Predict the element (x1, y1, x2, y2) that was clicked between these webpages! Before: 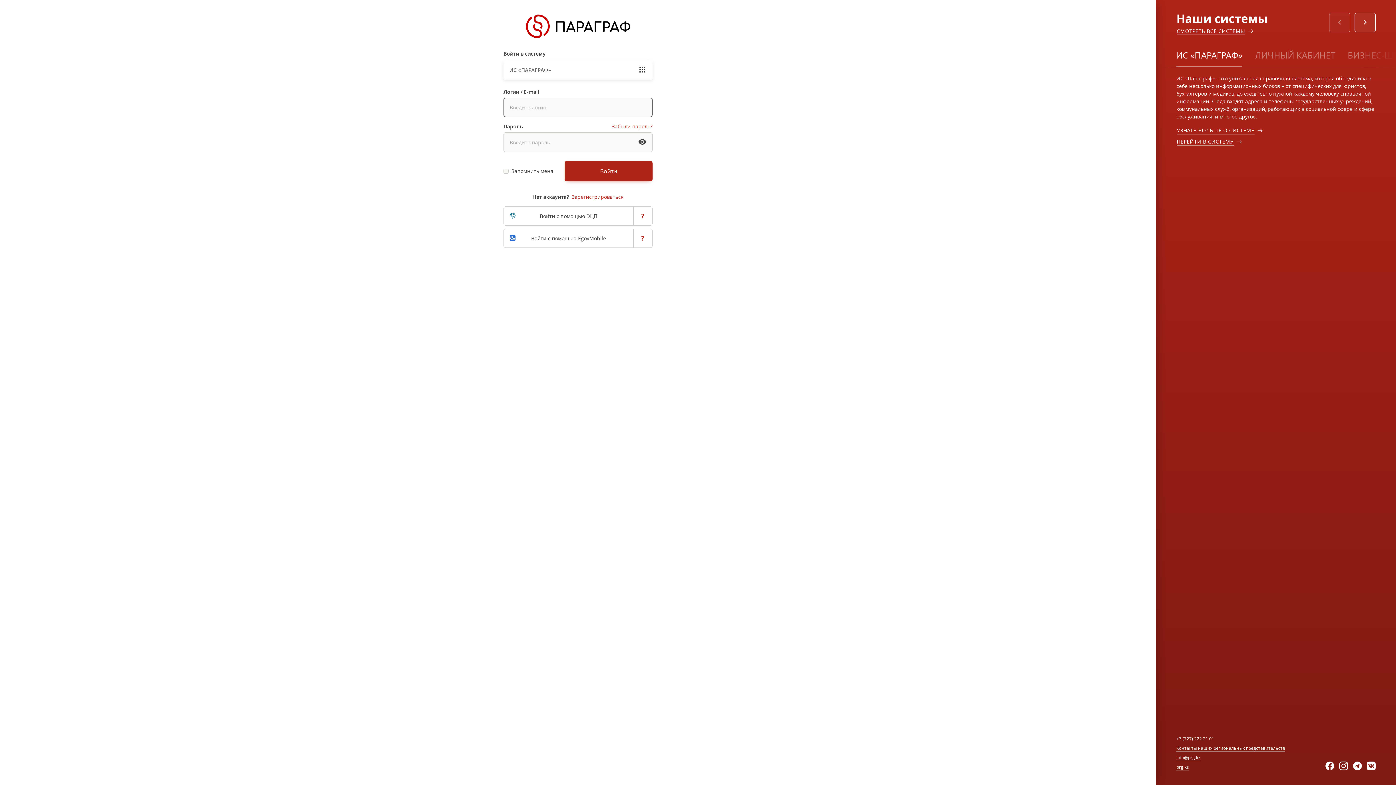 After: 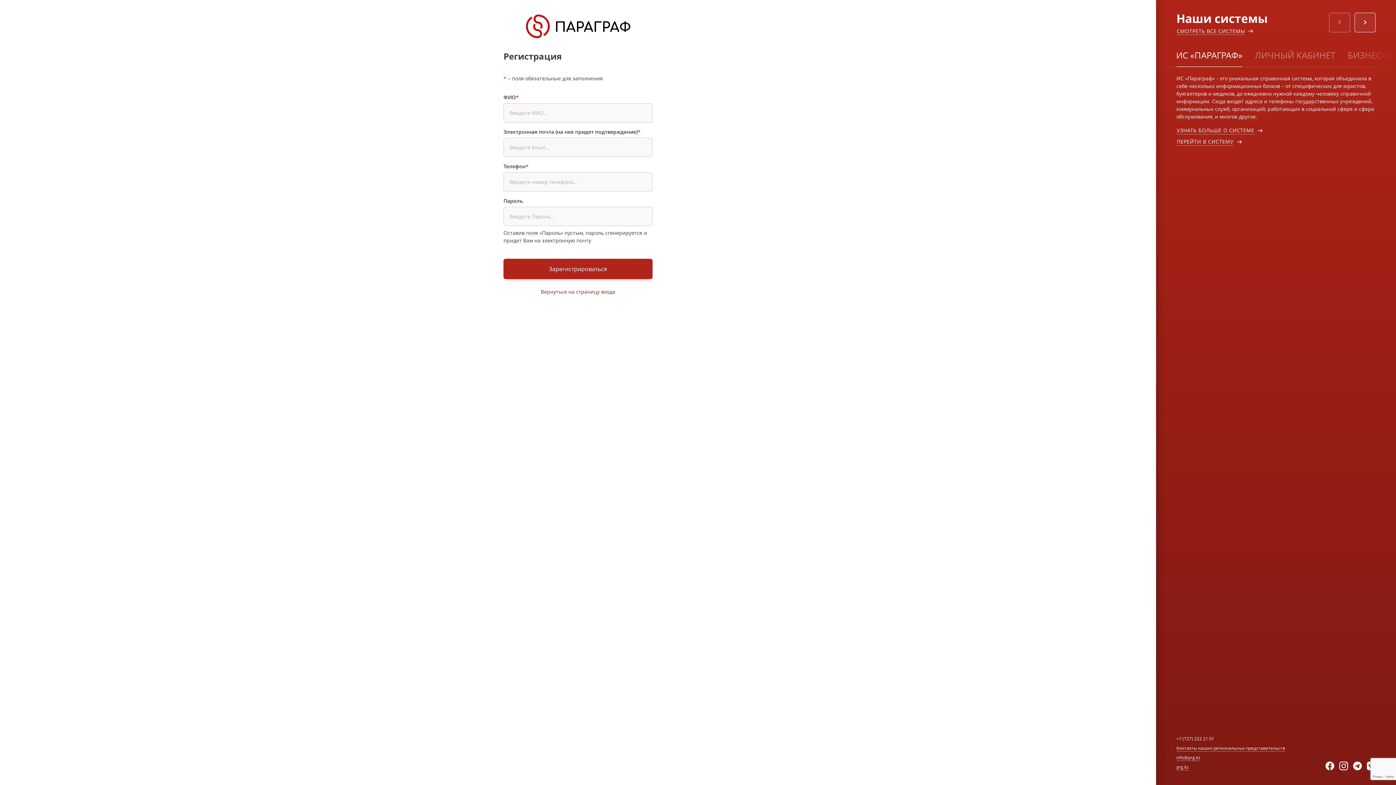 Action: label: Зарегистрироваться bbox: (571, 193, 623, 200)